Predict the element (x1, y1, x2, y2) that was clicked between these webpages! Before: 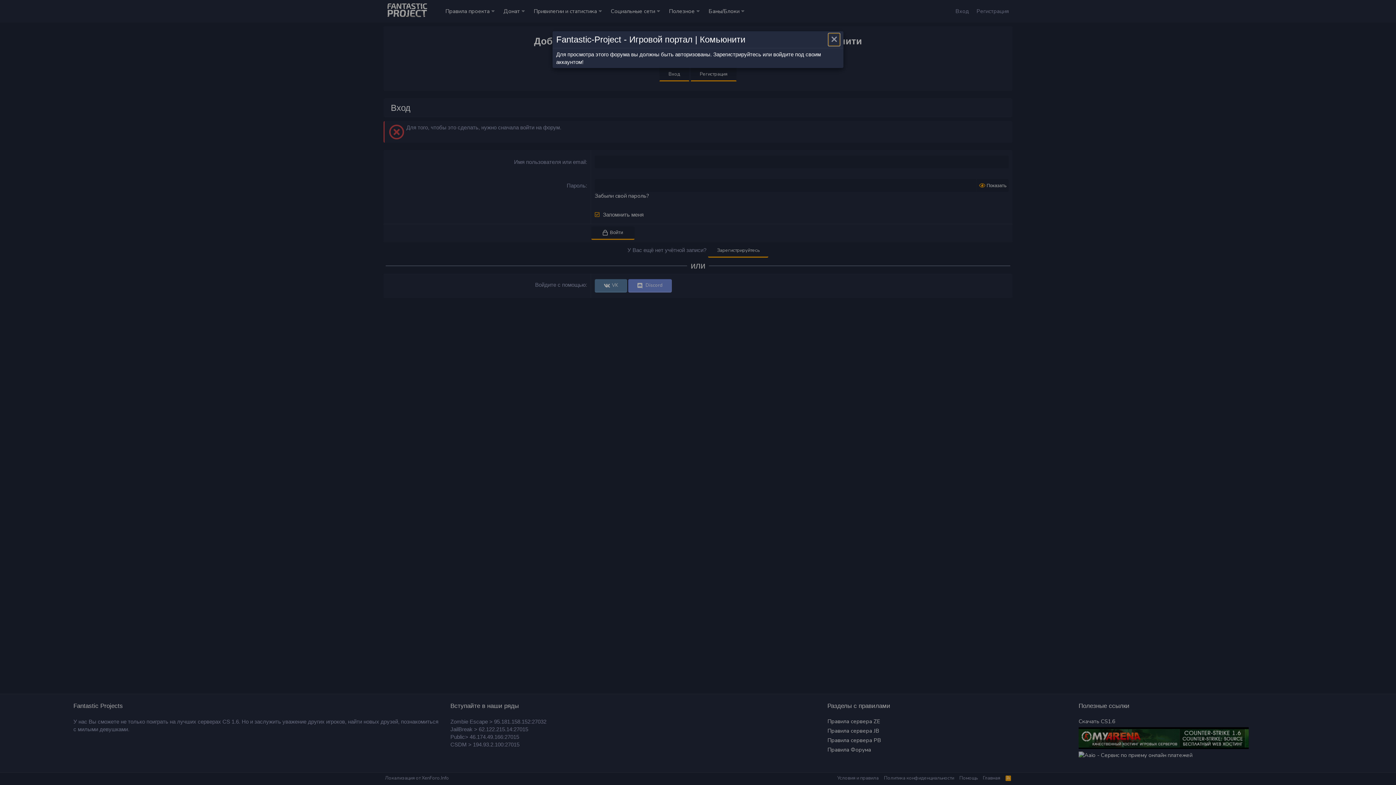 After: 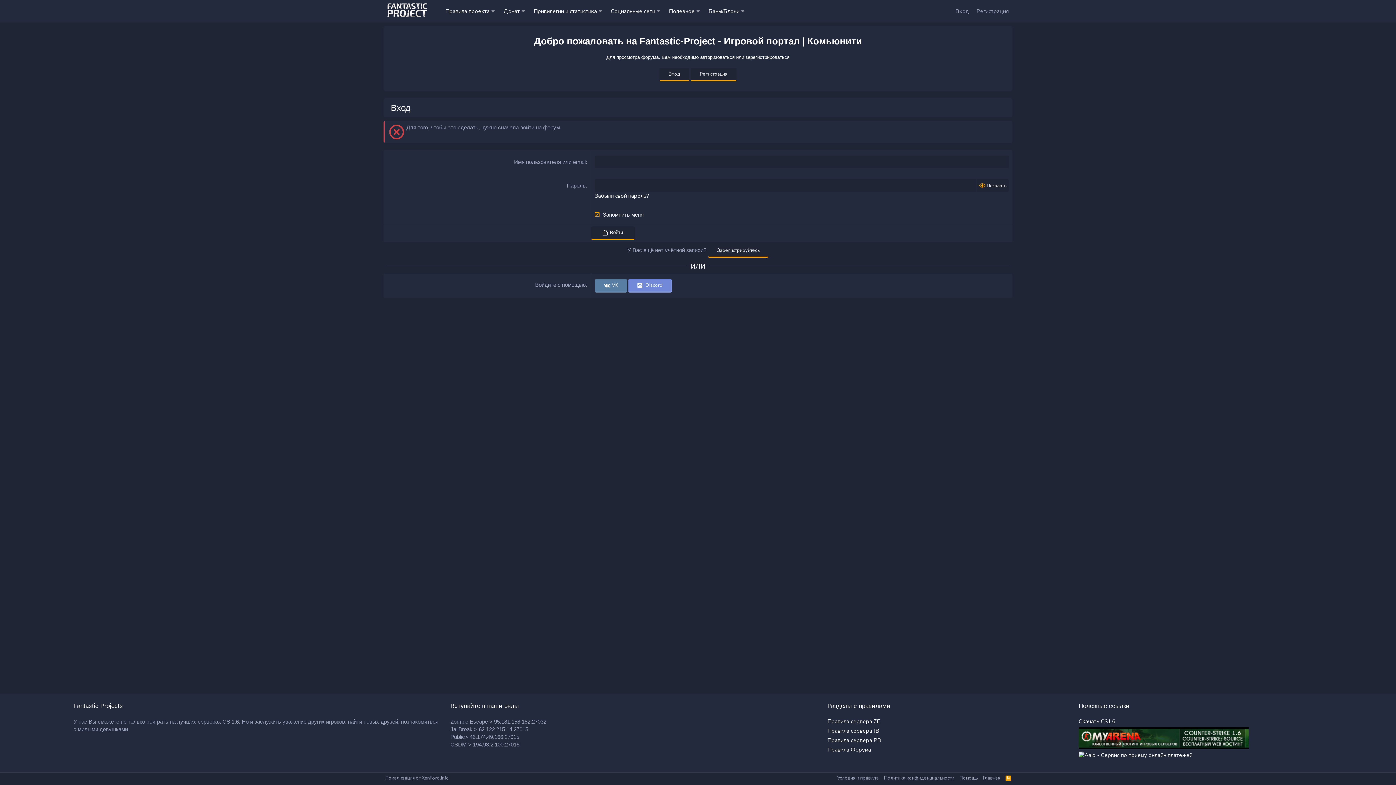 Action: label: Закрыть bbox: (828, 33, 840, 45)